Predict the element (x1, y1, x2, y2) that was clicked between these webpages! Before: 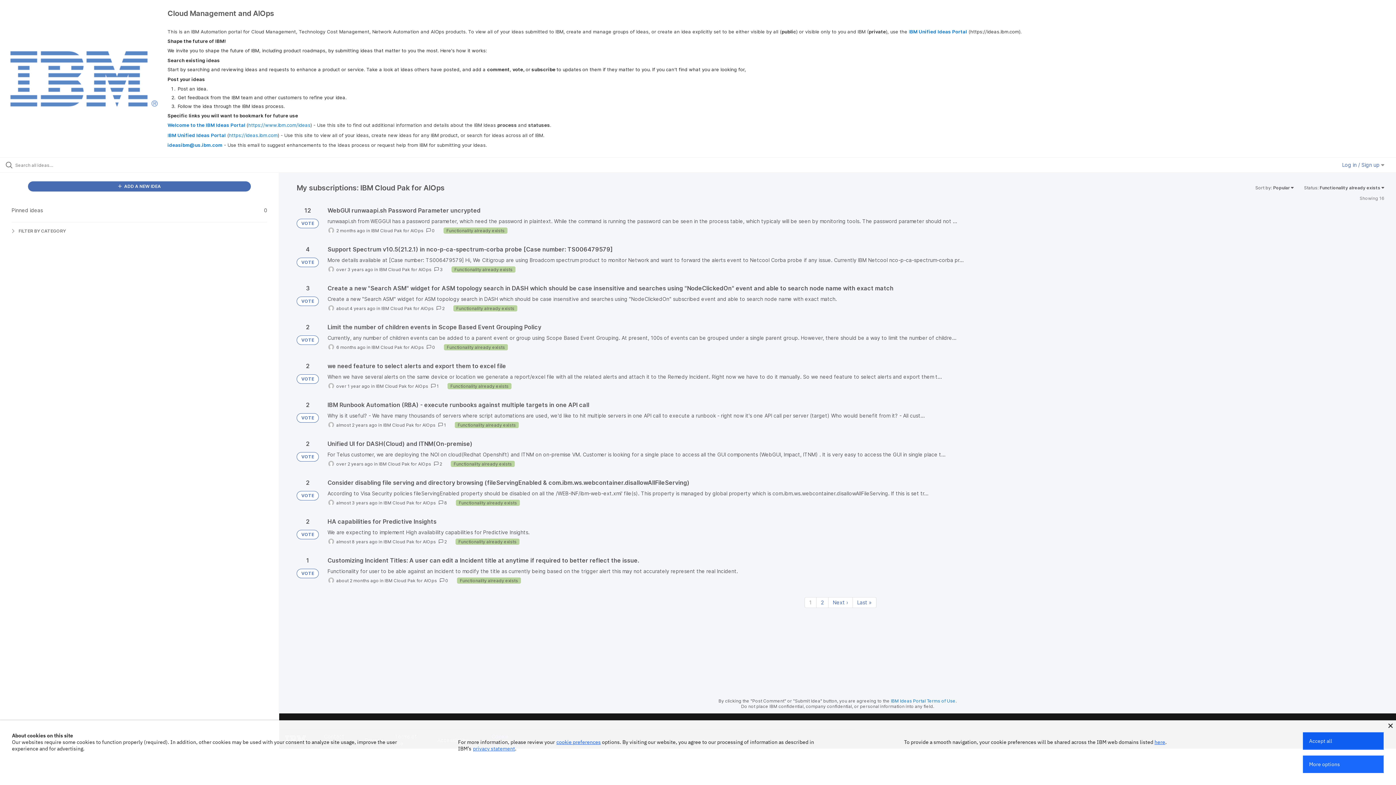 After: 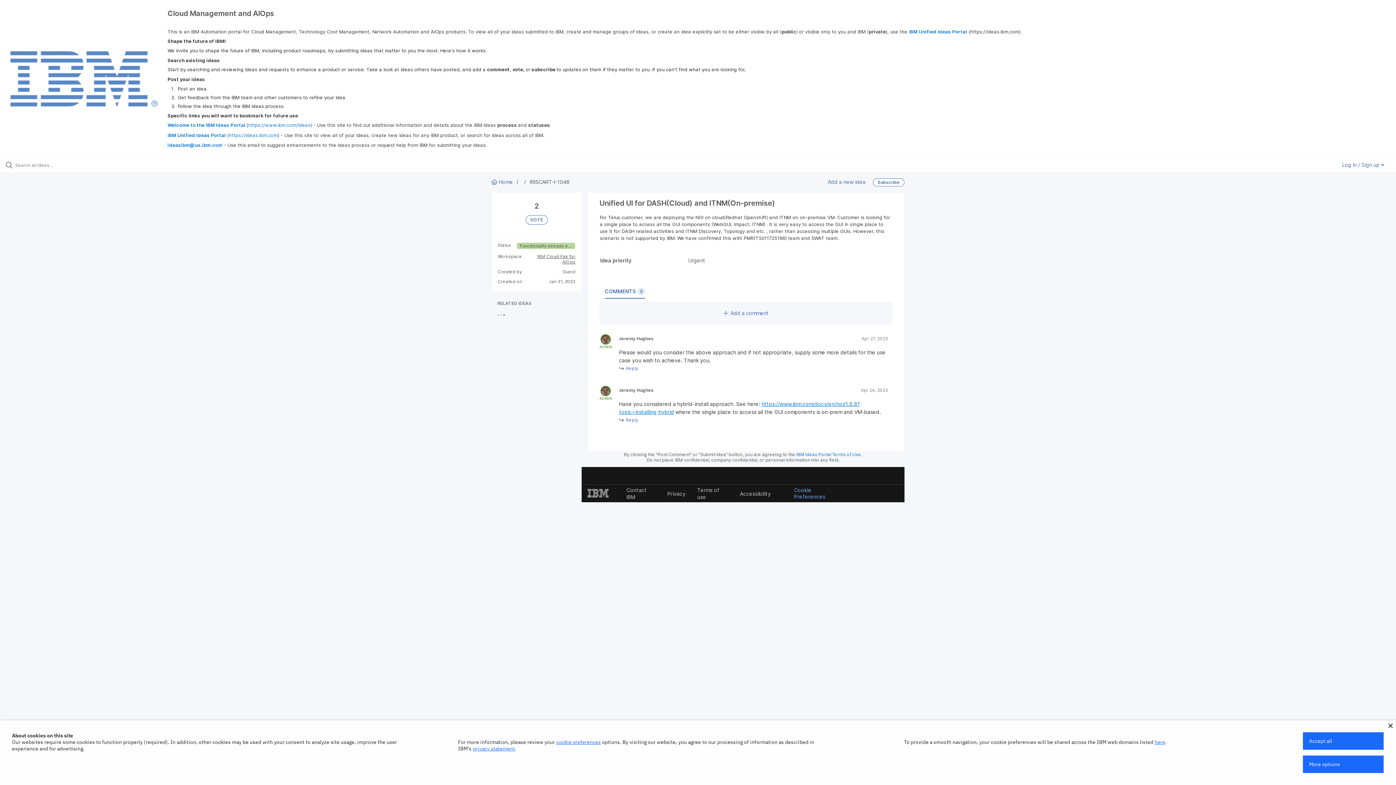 Action: bbox: (327, 440, 1384, 467)